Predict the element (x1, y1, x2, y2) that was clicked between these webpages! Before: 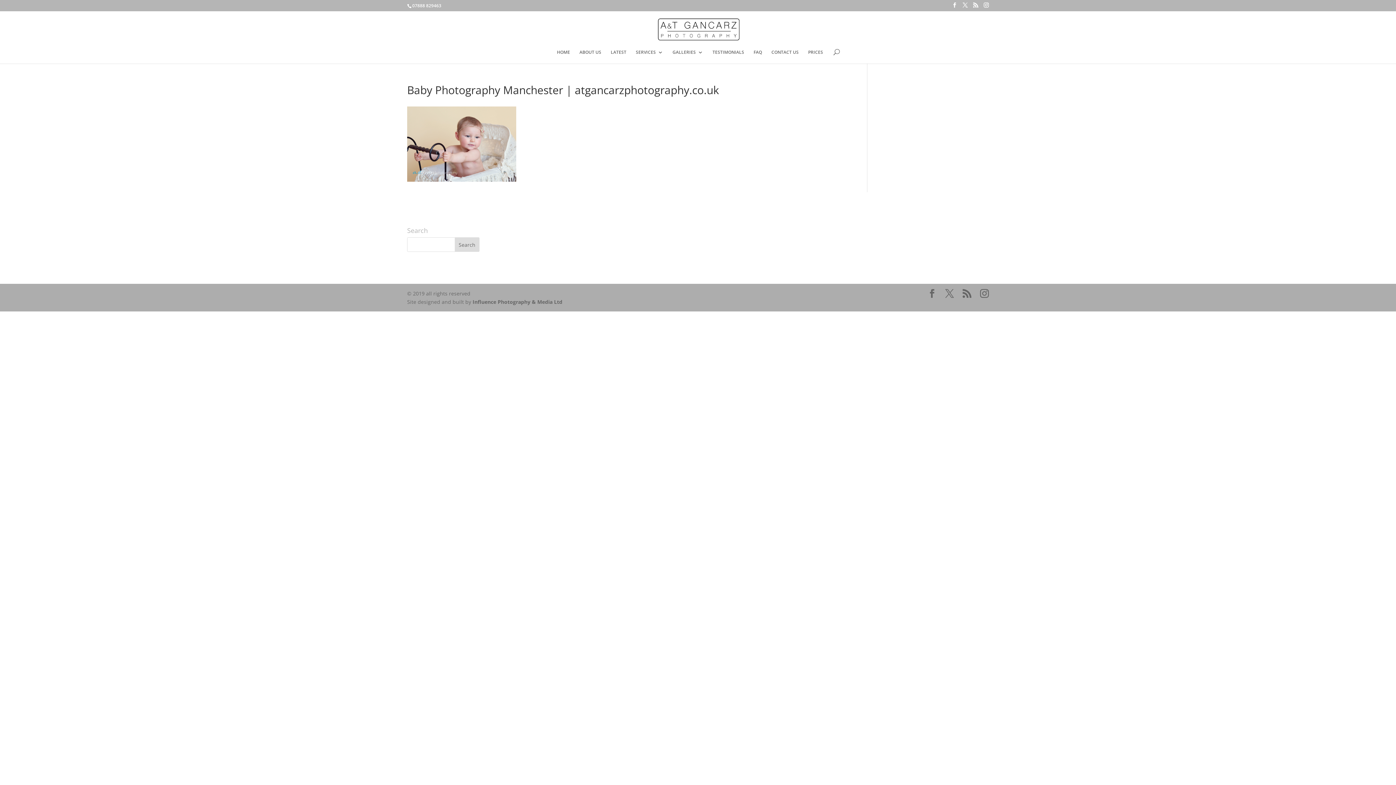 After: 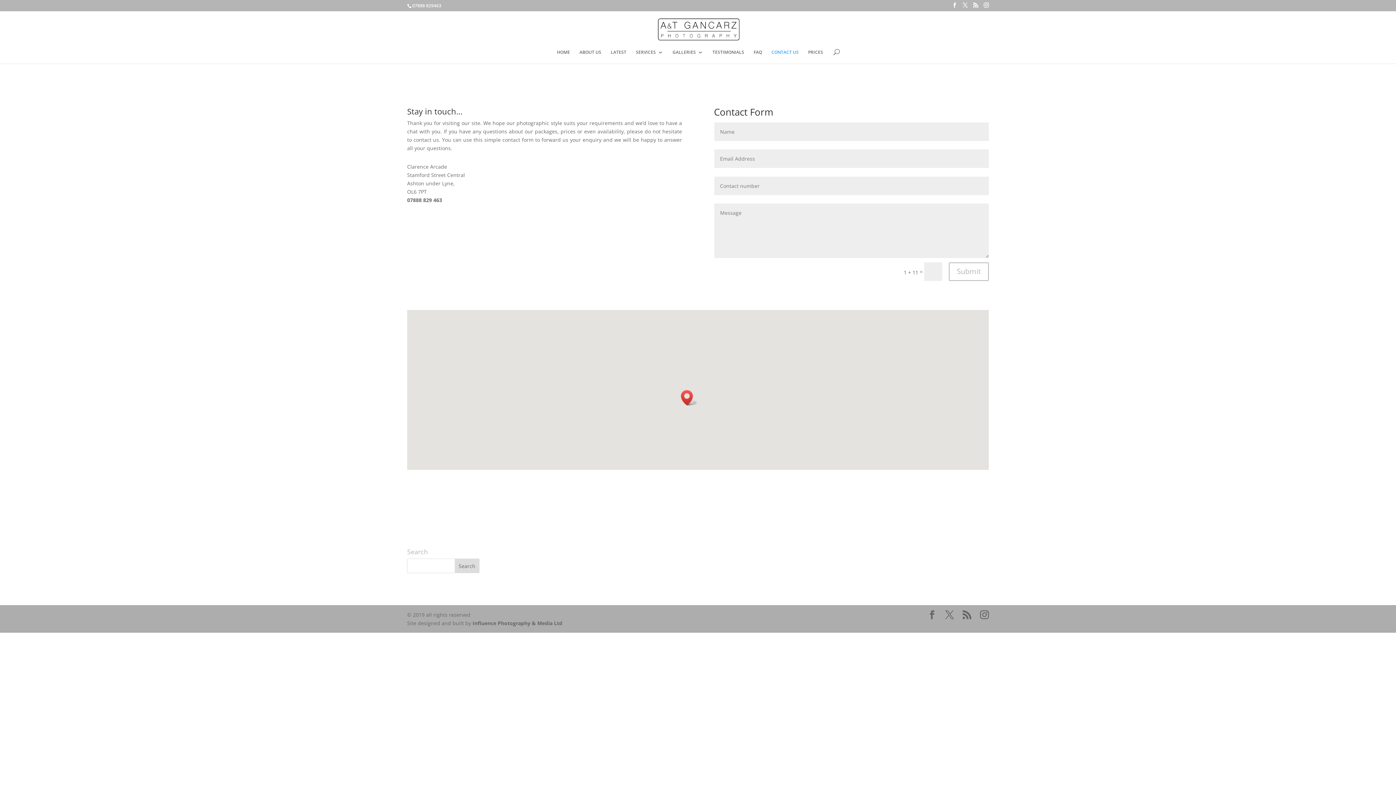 Action: bbox: (771, 49, 798, 63) label: CONTACT US